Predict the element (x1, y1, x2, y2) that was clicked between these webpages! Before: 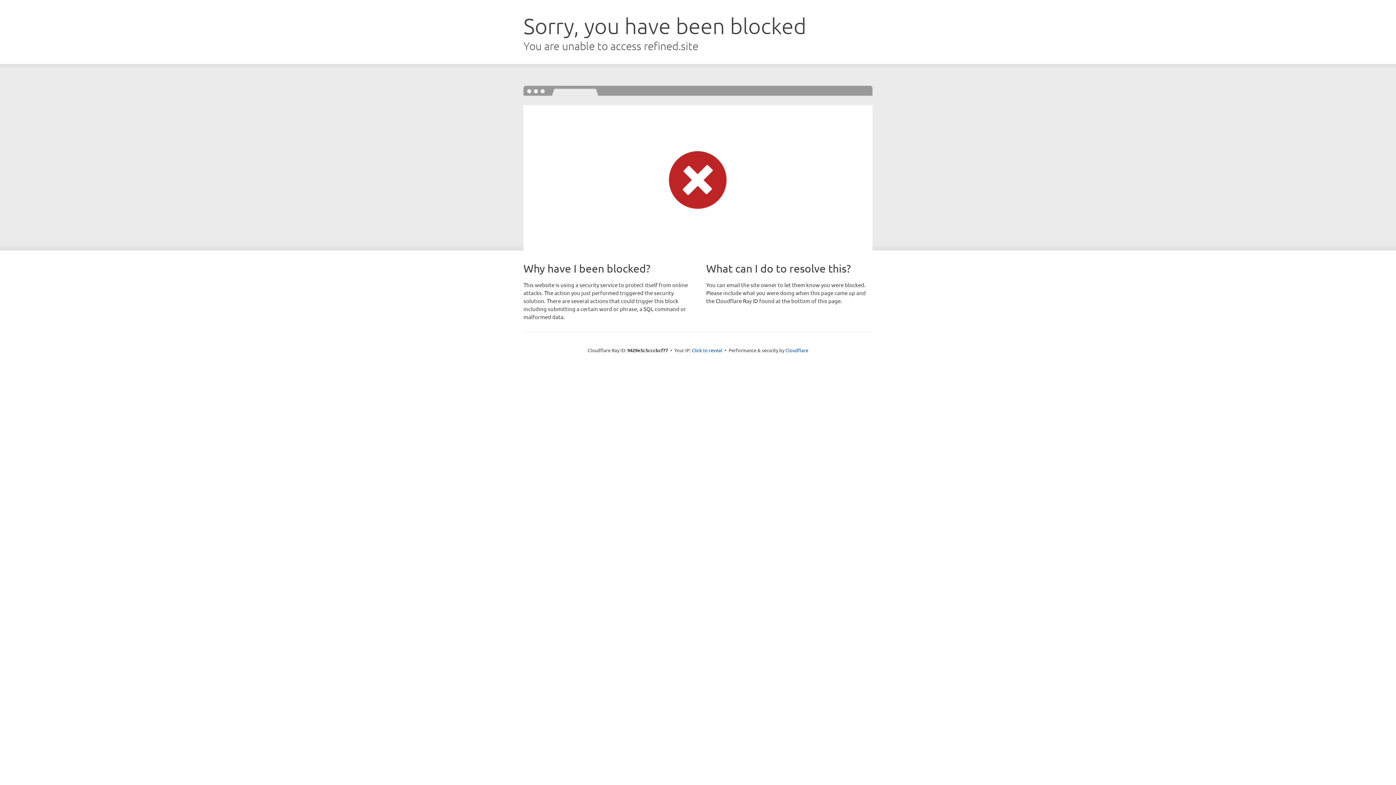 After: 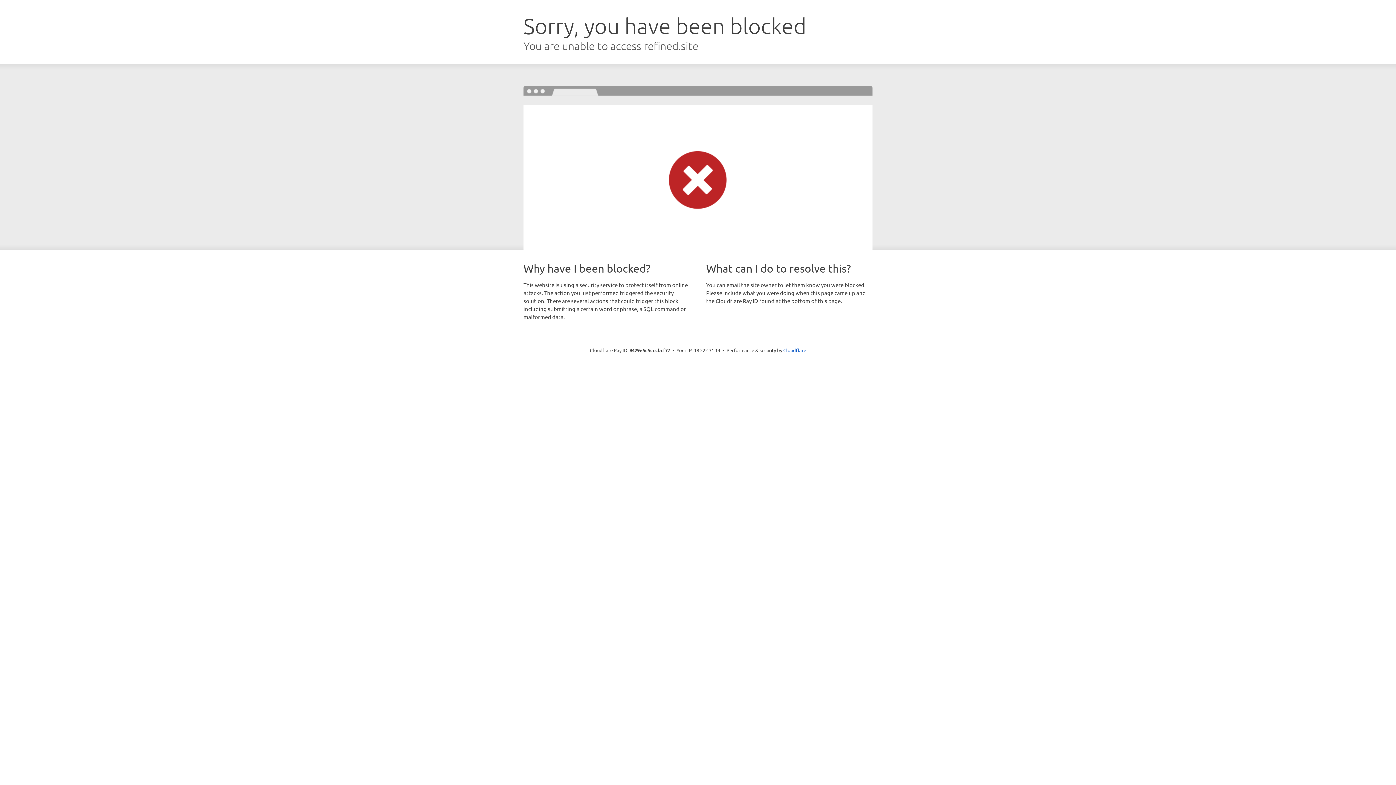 Action: bbox: (692, 346, 722, 353) label: Click to reveal